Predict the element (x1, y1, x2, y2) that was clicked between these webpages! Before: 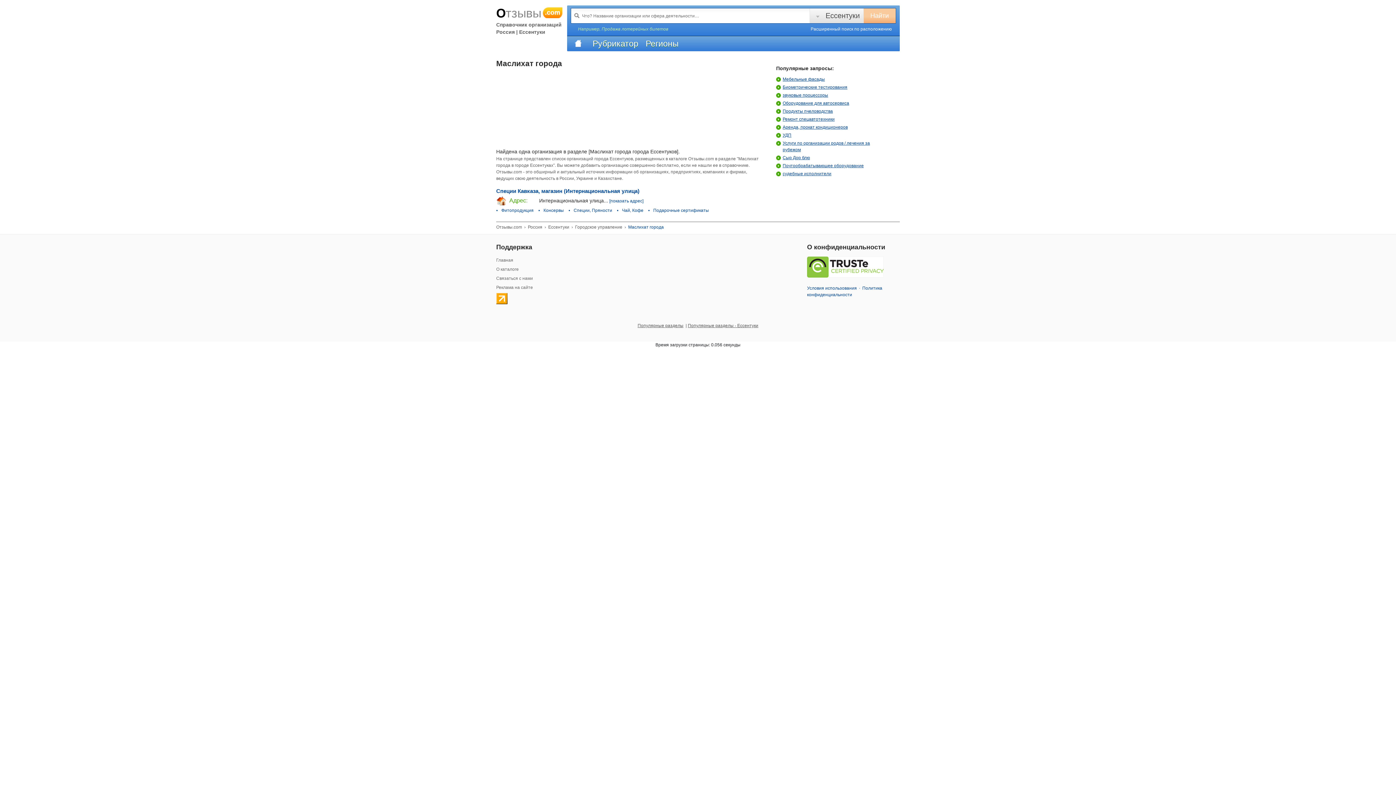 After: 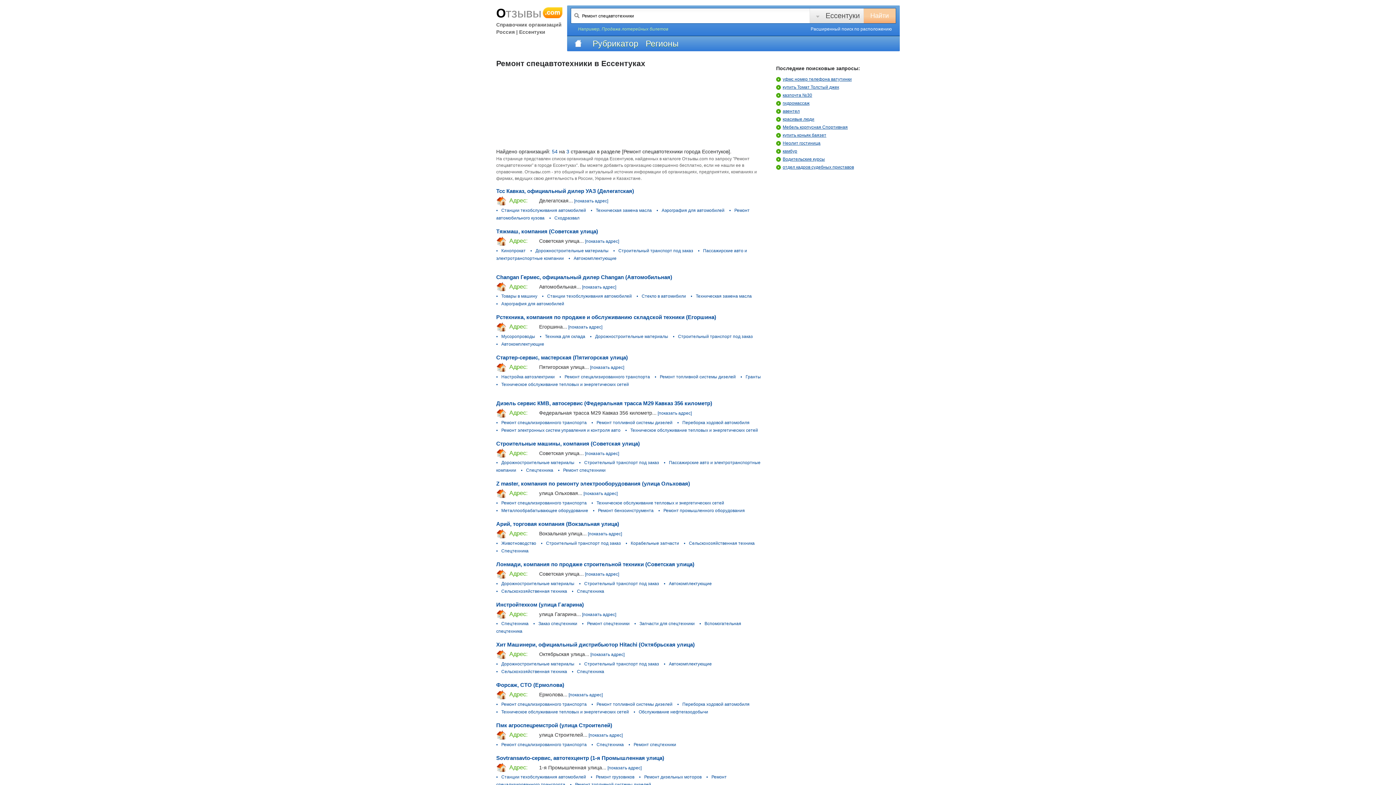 Action: label: Ремонт спецавтотехники bbox: (776, 116, 878, 122)